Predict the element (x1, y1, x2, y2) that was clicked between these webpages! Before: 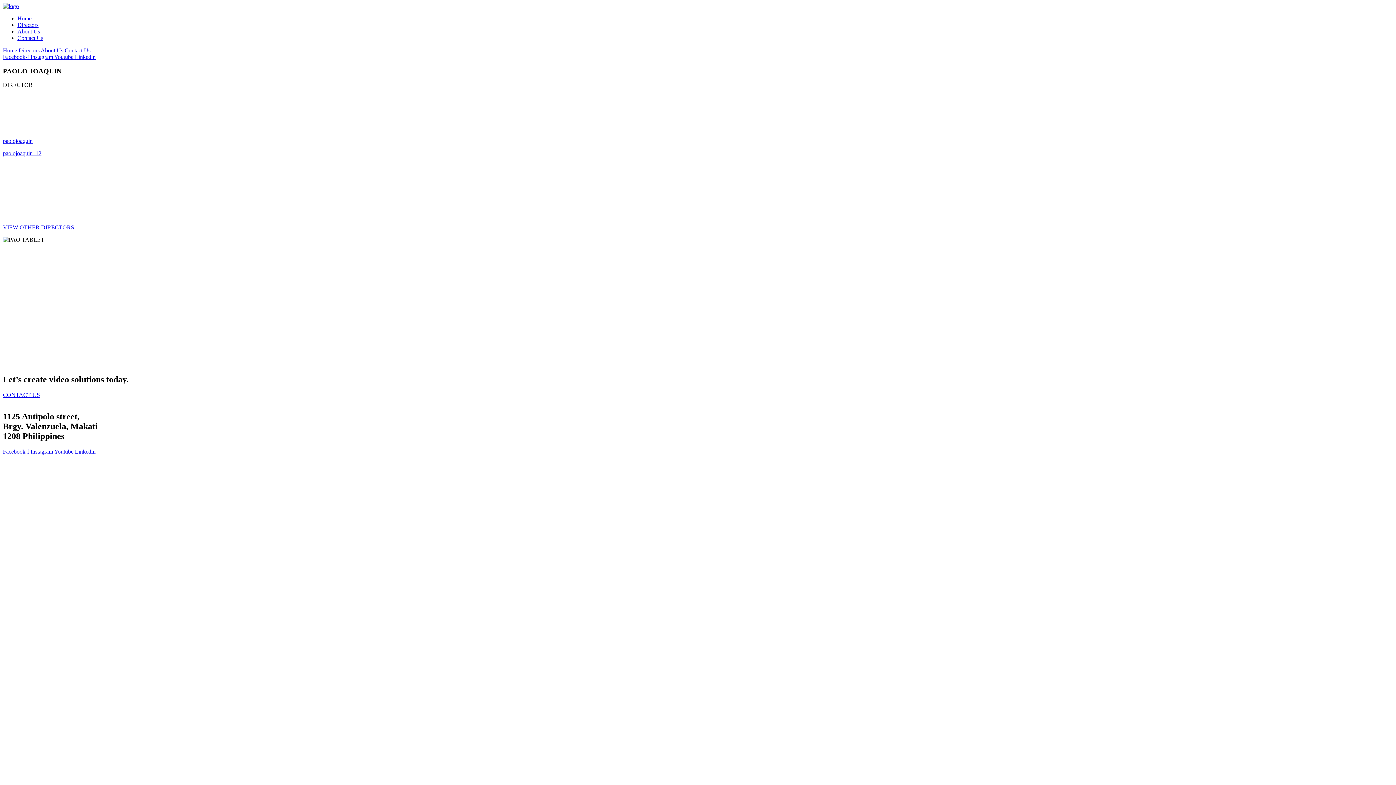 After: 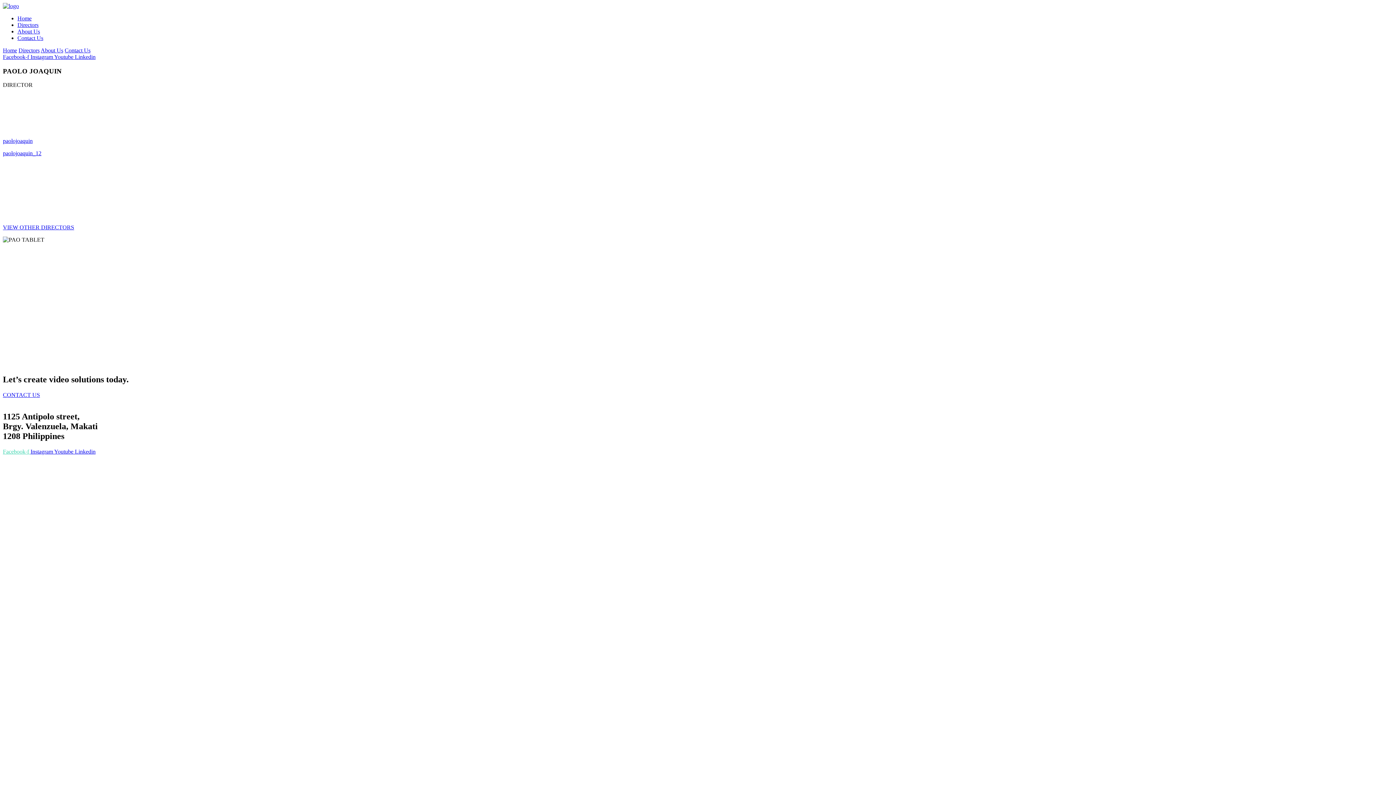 Action: bbox: (2, 448, 30, 455) label: Facebook-f 